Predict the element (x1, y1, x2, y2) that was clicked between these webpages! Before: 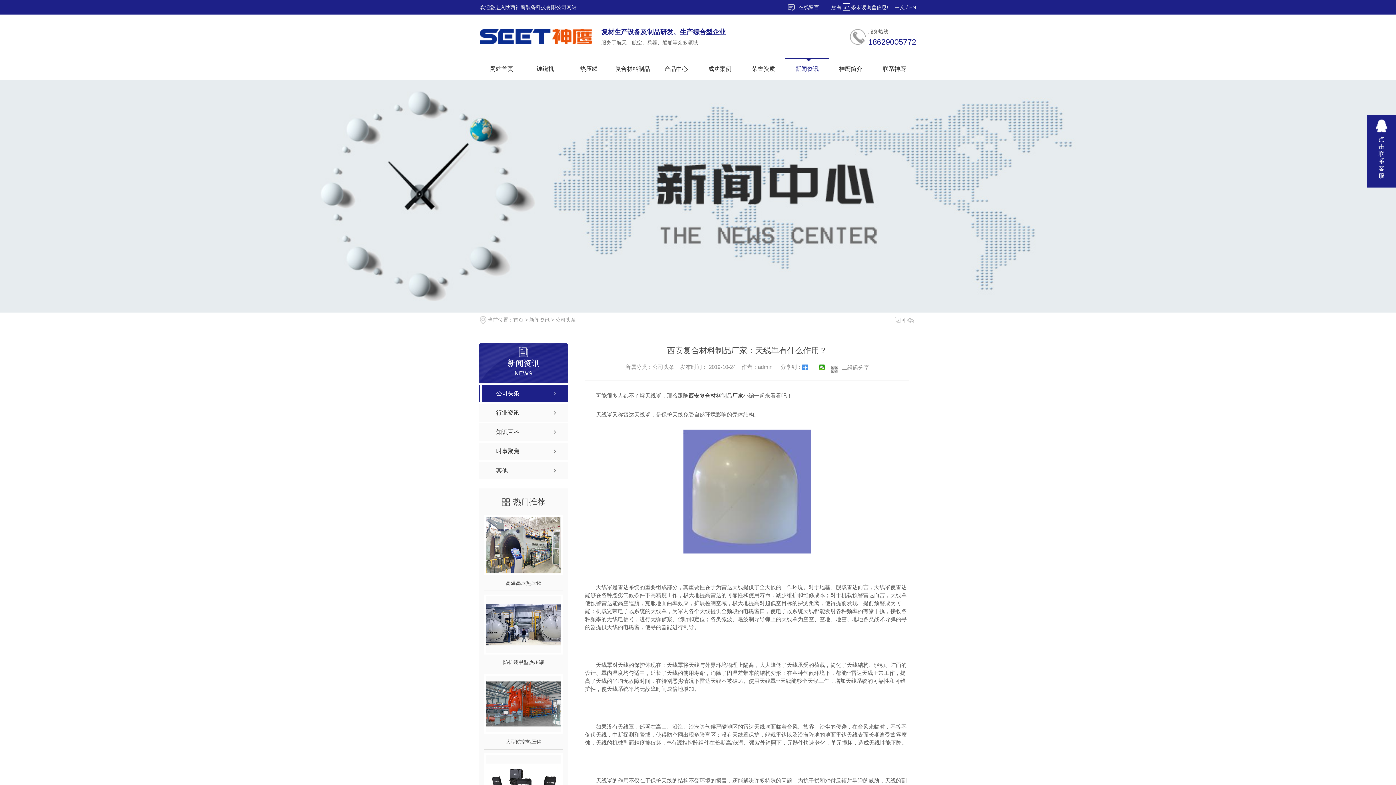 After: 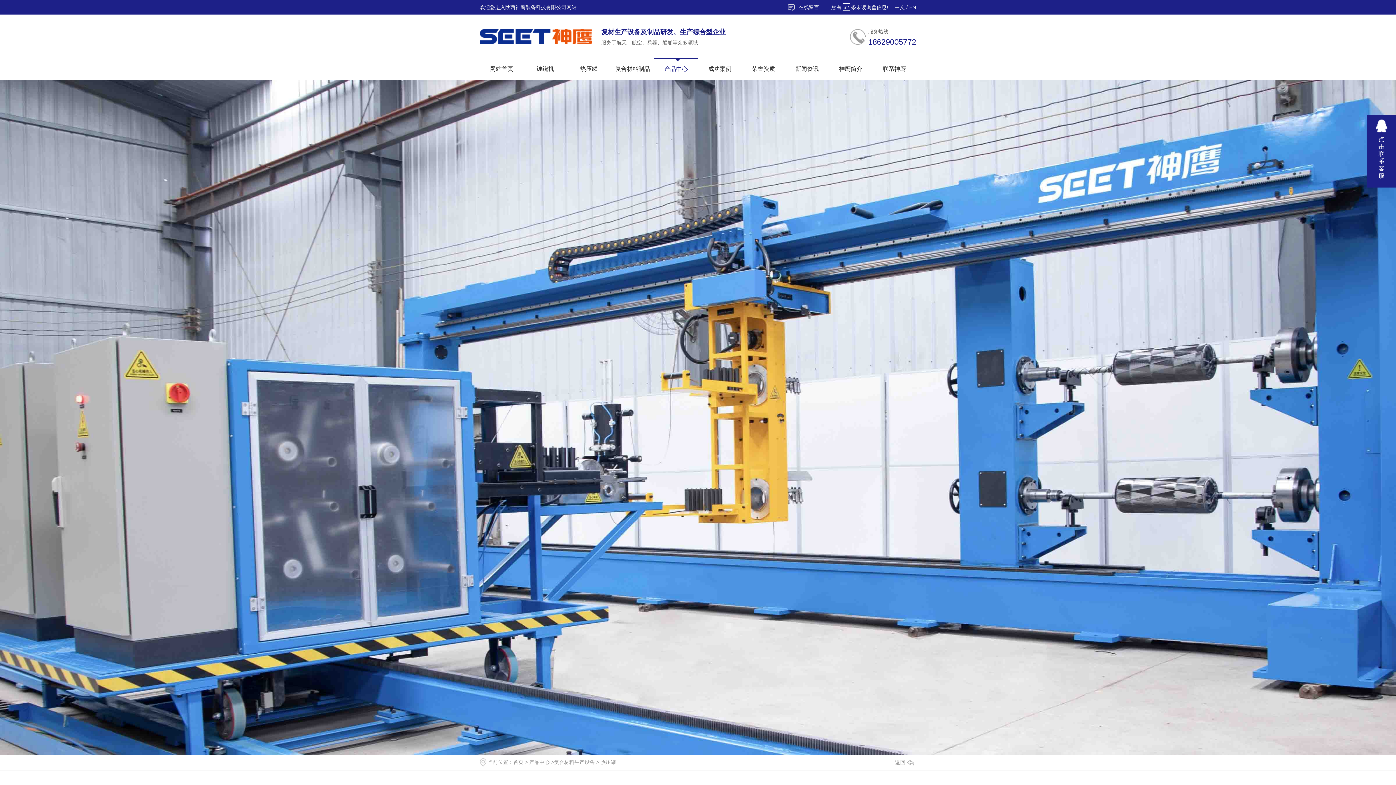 Action: label: 大型航空热压罐 bbox: (484, 734, 562, 750)